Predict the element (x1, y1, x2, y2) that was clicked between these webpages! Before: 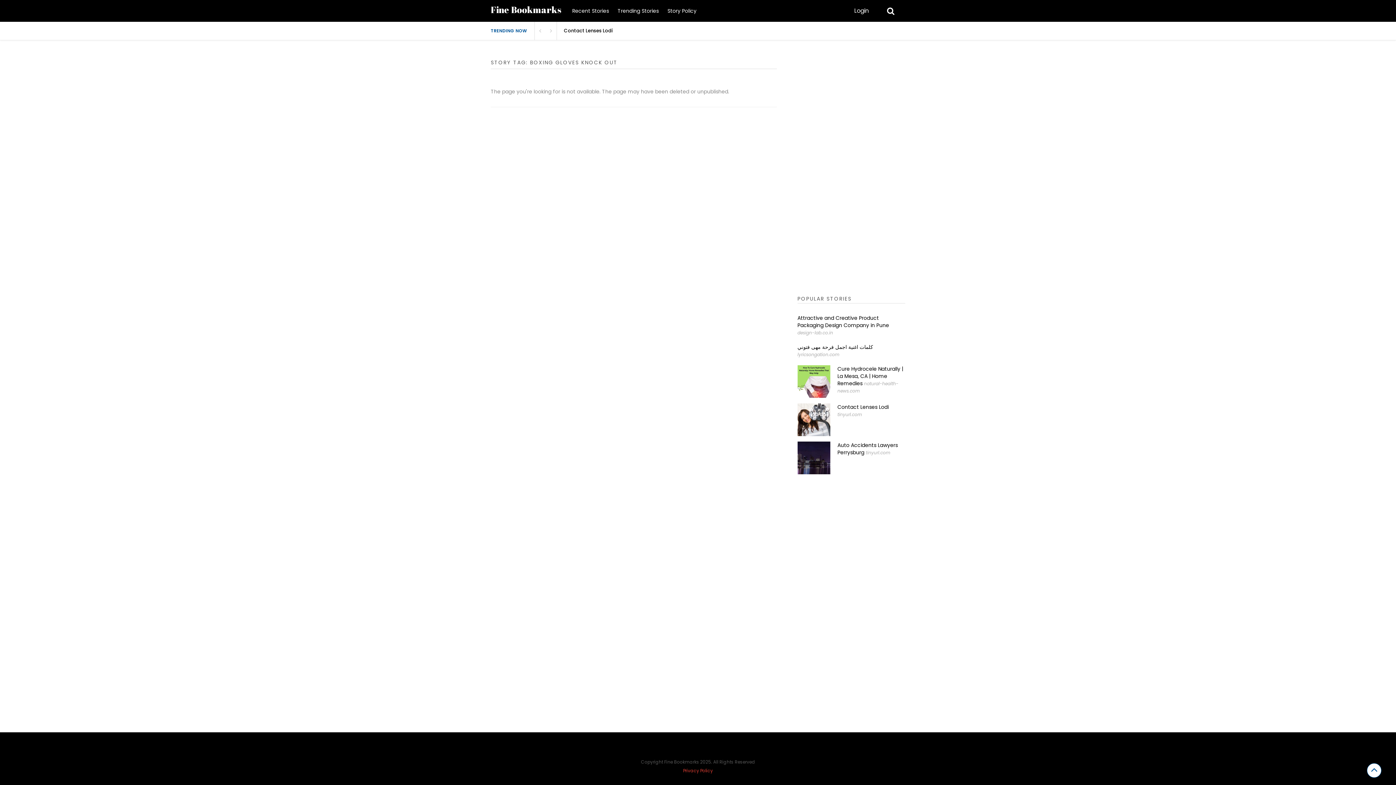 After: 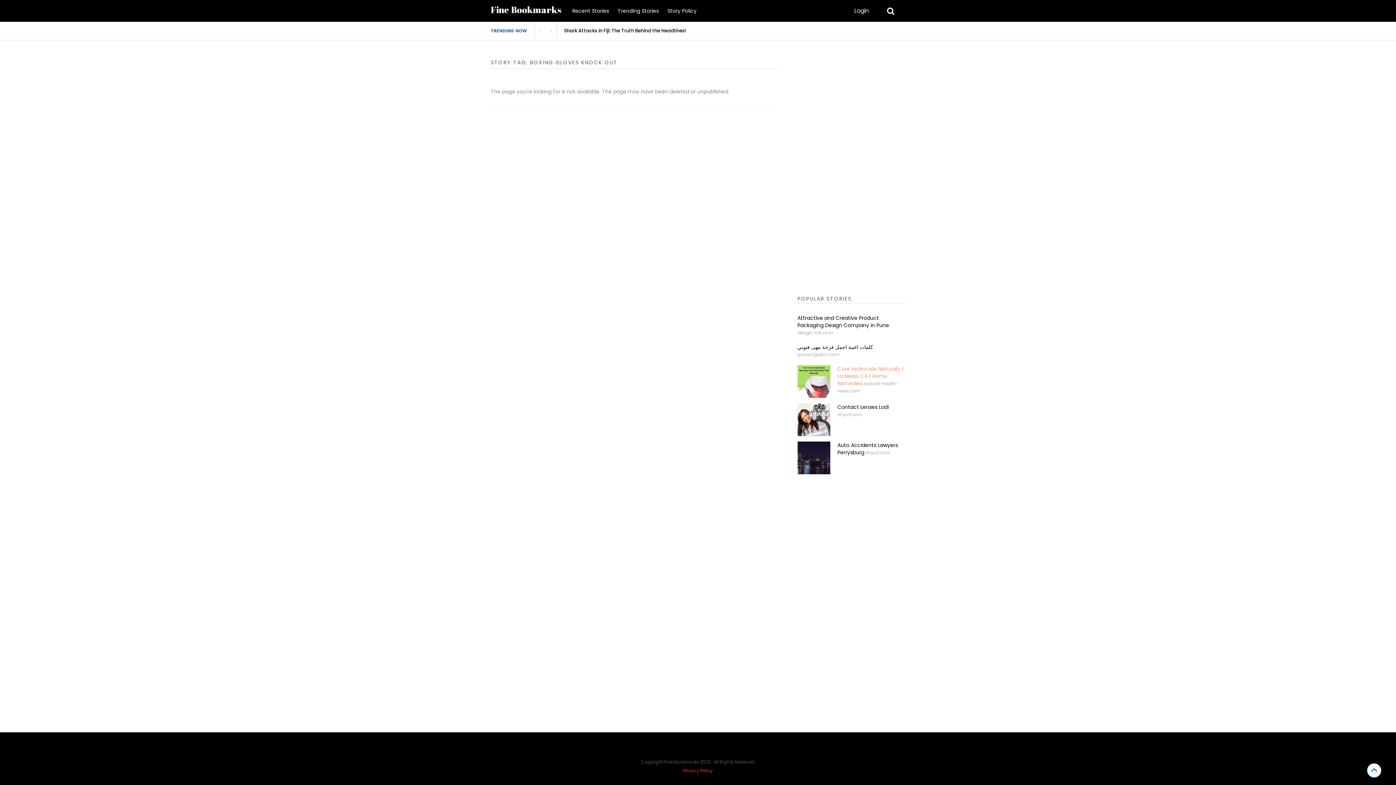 Action: bbox: (837, 365, 903, 387) label: Cure Hydrocele Naturally | La Mesa, CA | Home Remedies